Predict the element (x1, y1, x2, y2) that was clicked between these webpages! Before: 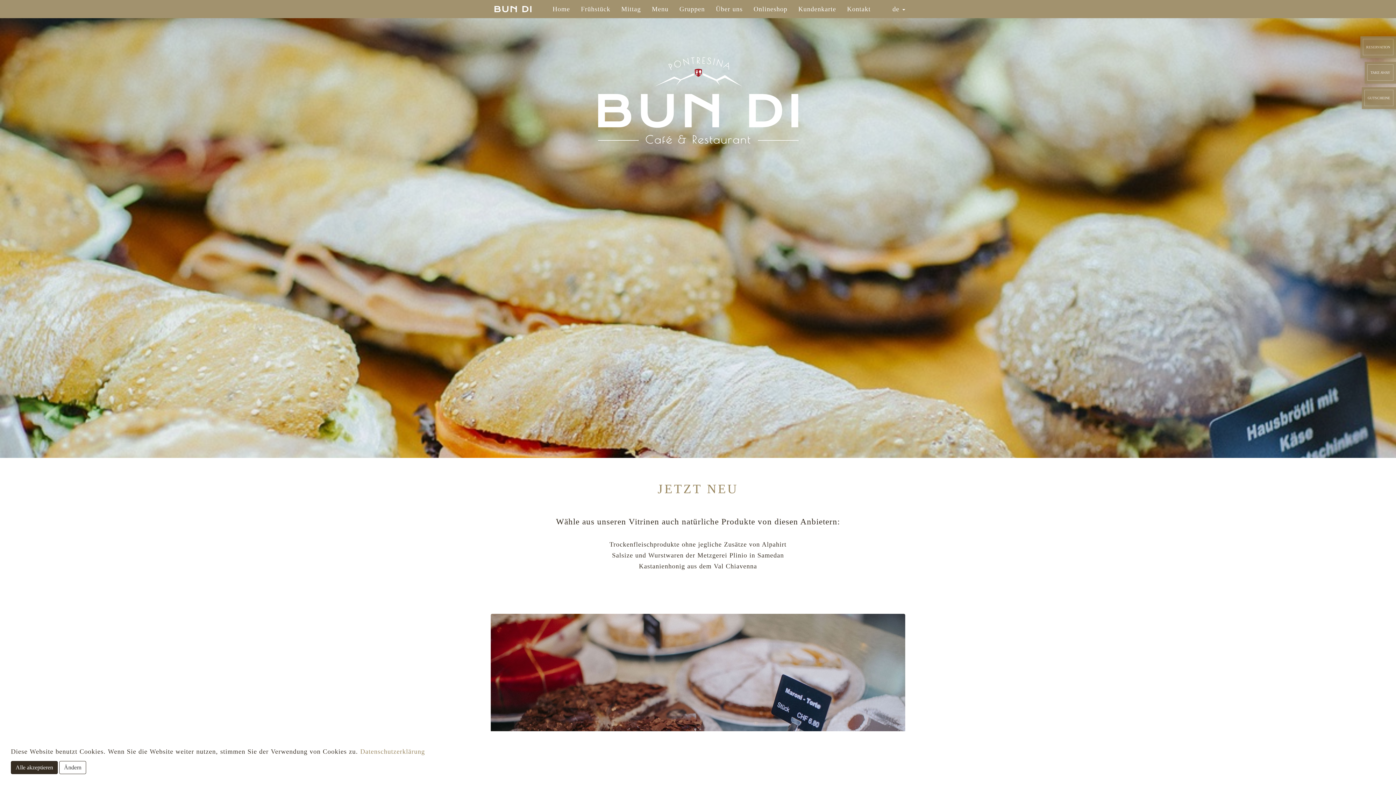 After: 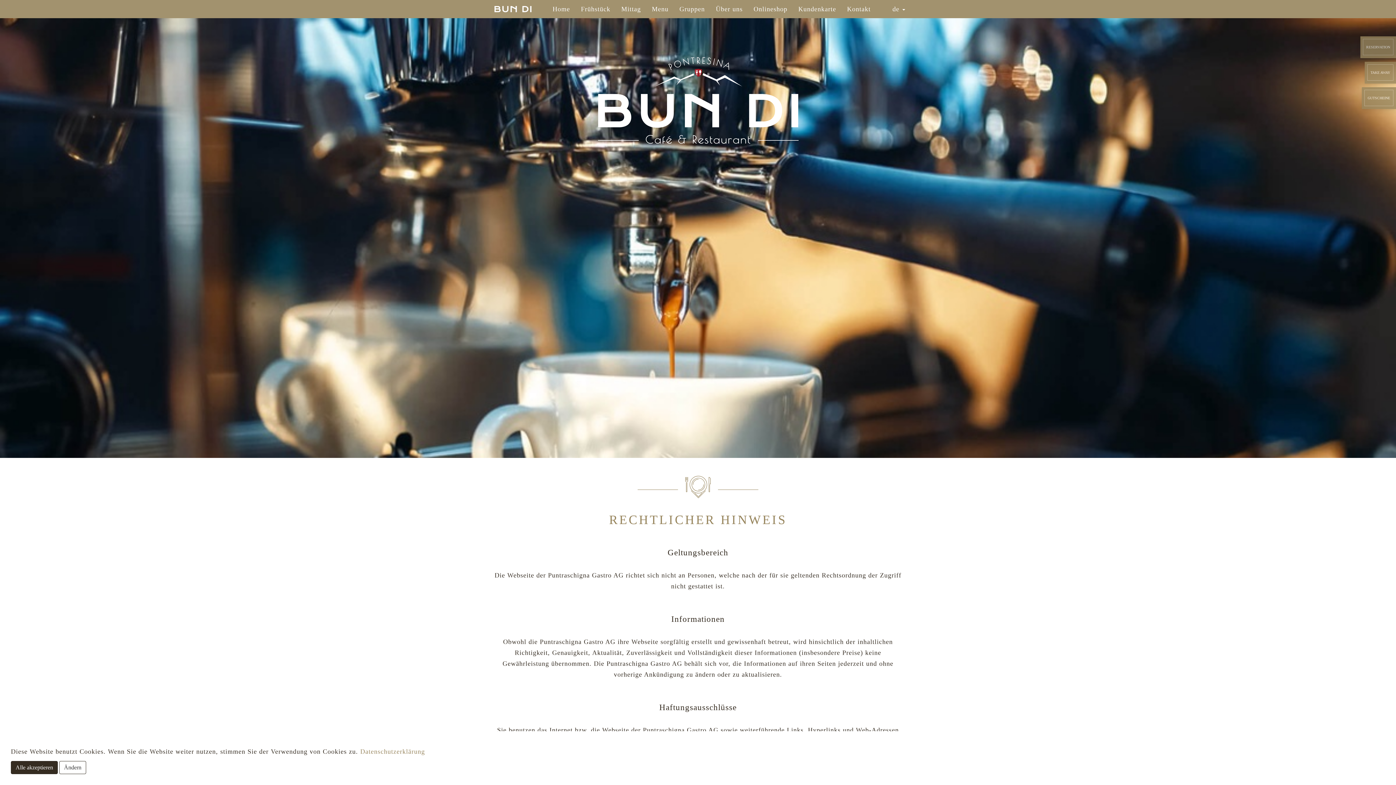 Action: bbox: (360, 748, 425, 755) label: Datenschutzerklärung